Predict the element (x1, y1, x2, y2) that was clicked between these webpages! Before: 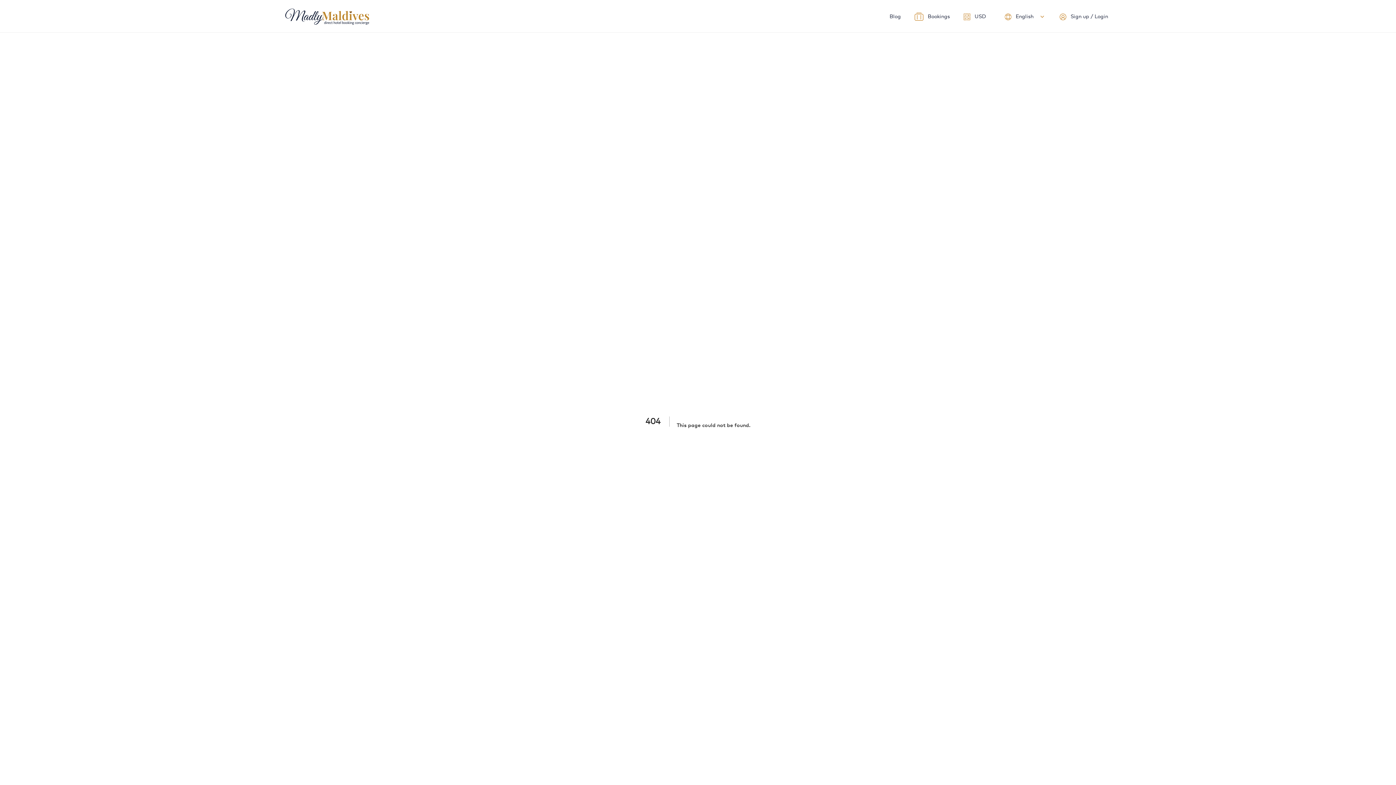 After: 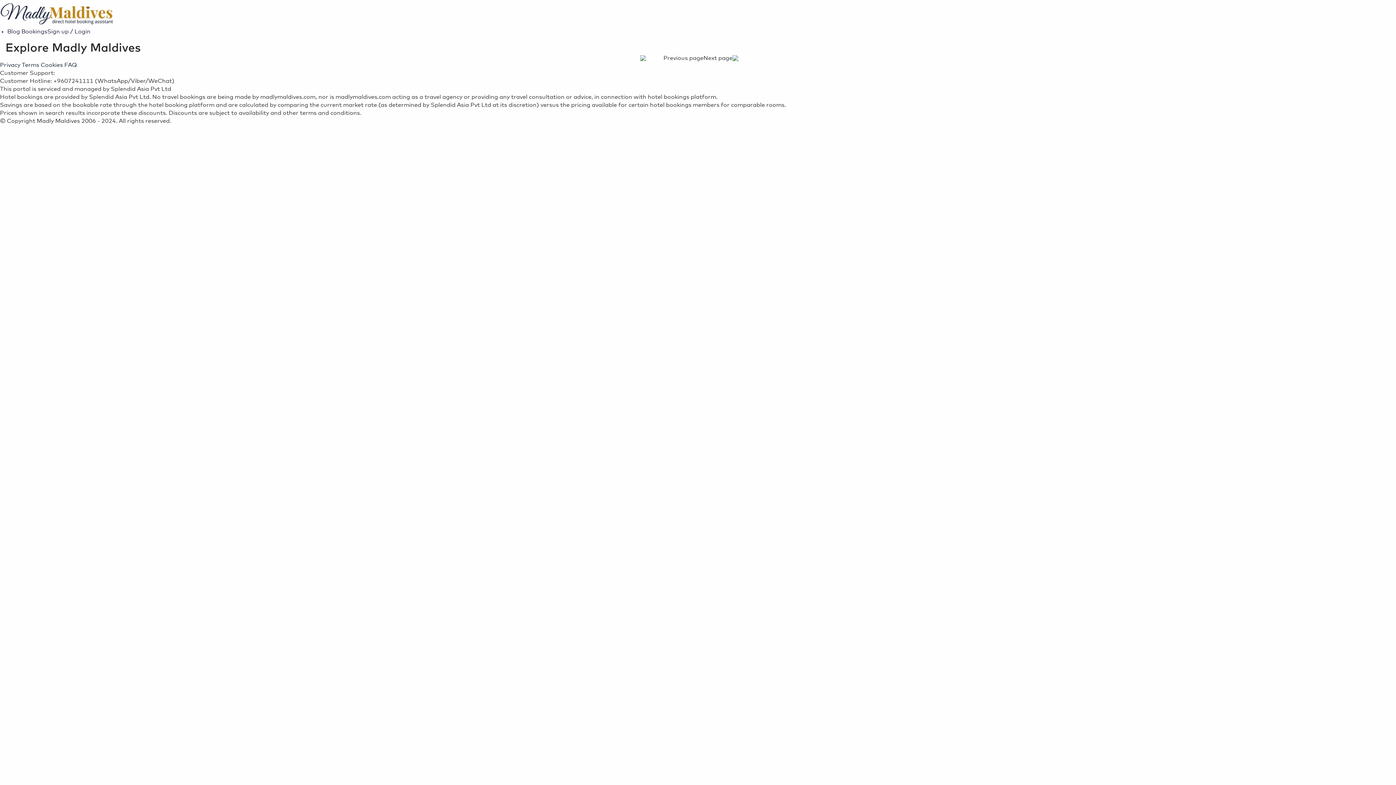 Action: label: Blog bbox: (885, 5, 905, 27)